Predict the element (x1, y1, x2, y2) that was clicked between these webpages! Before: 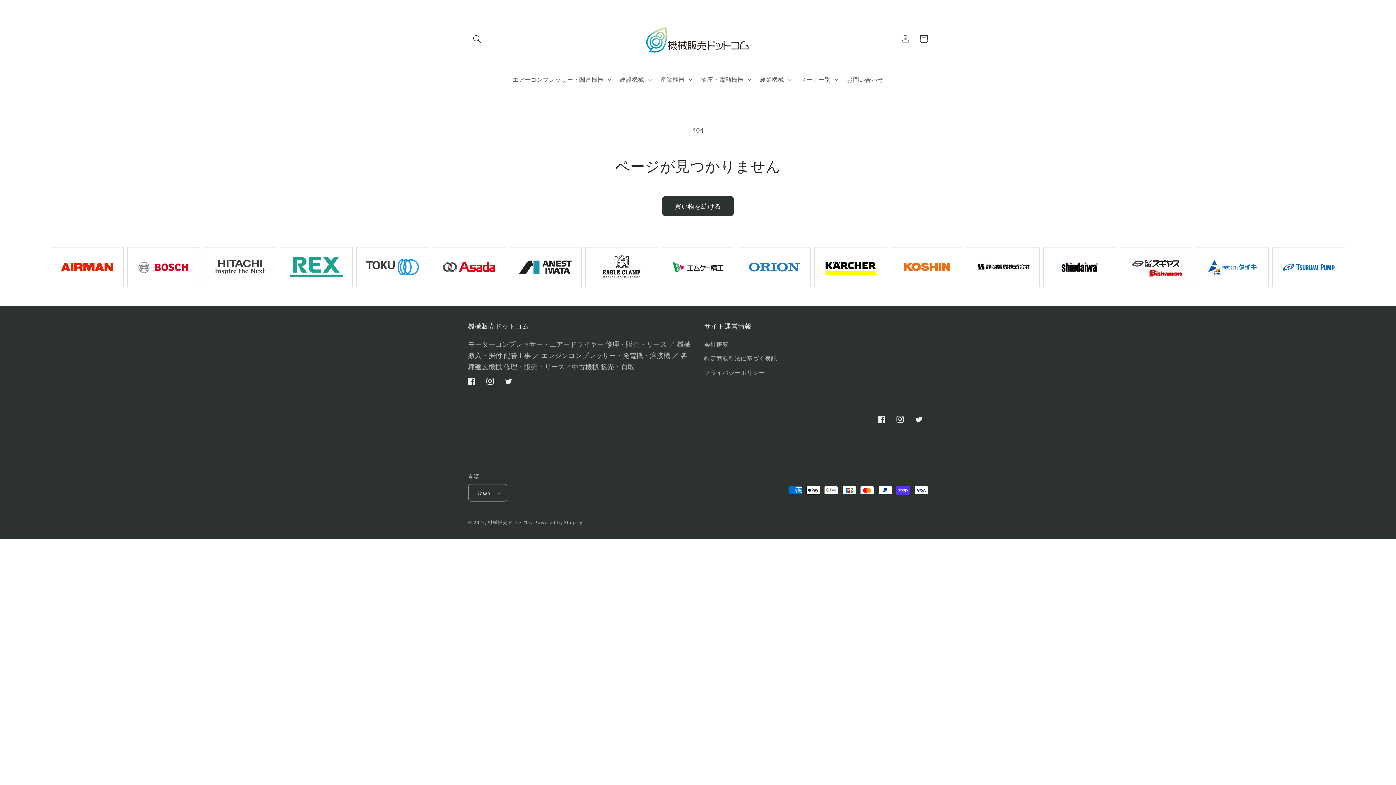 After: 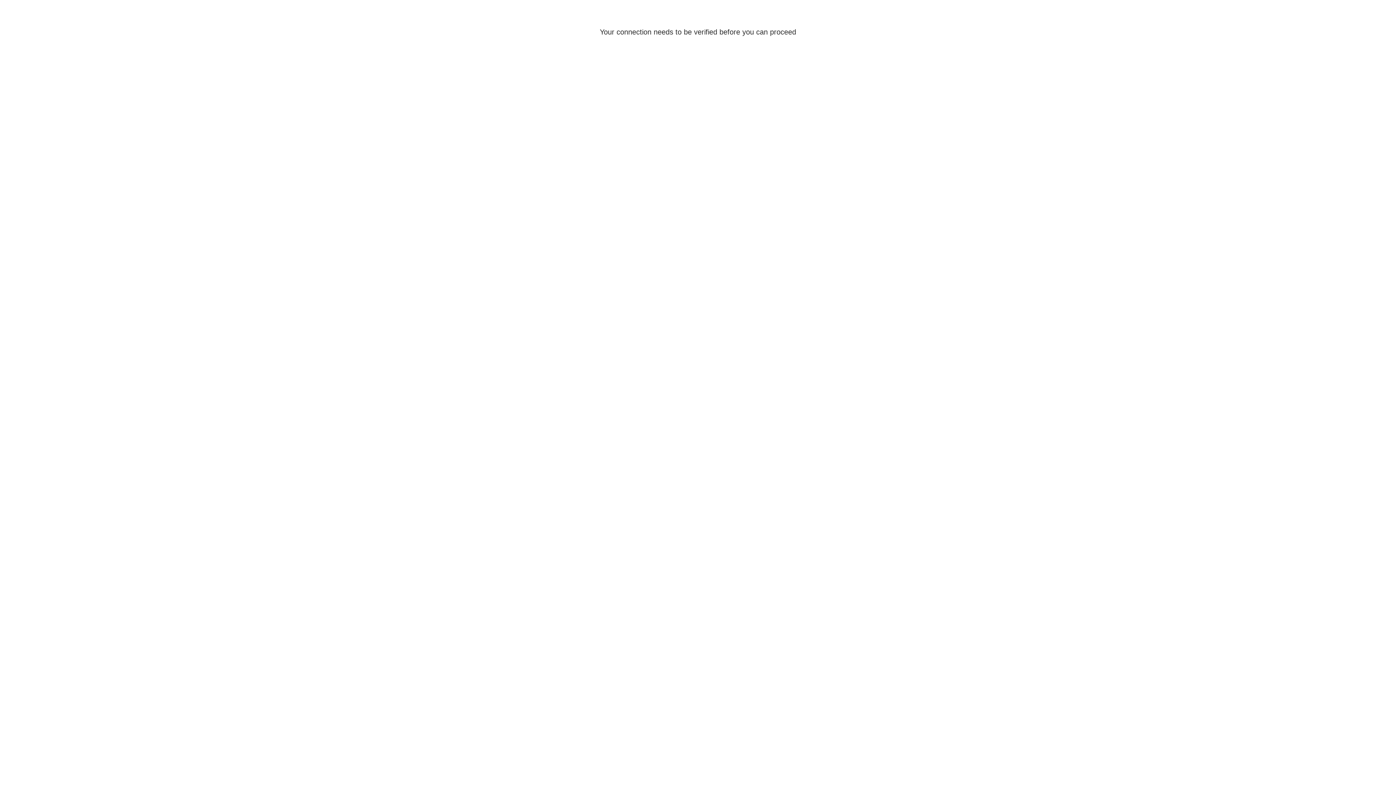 Action: label: ログイン bbox: (896, 29, 914, 48)